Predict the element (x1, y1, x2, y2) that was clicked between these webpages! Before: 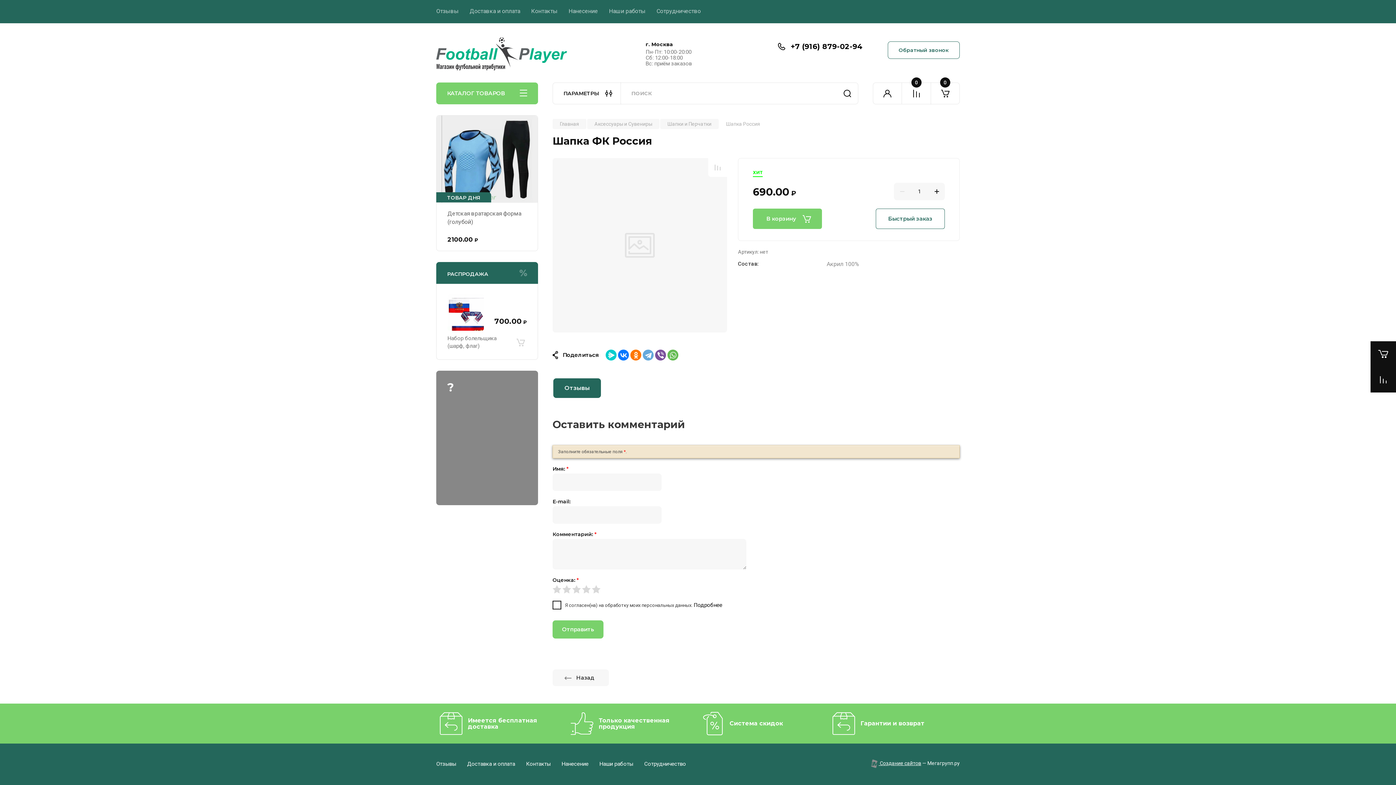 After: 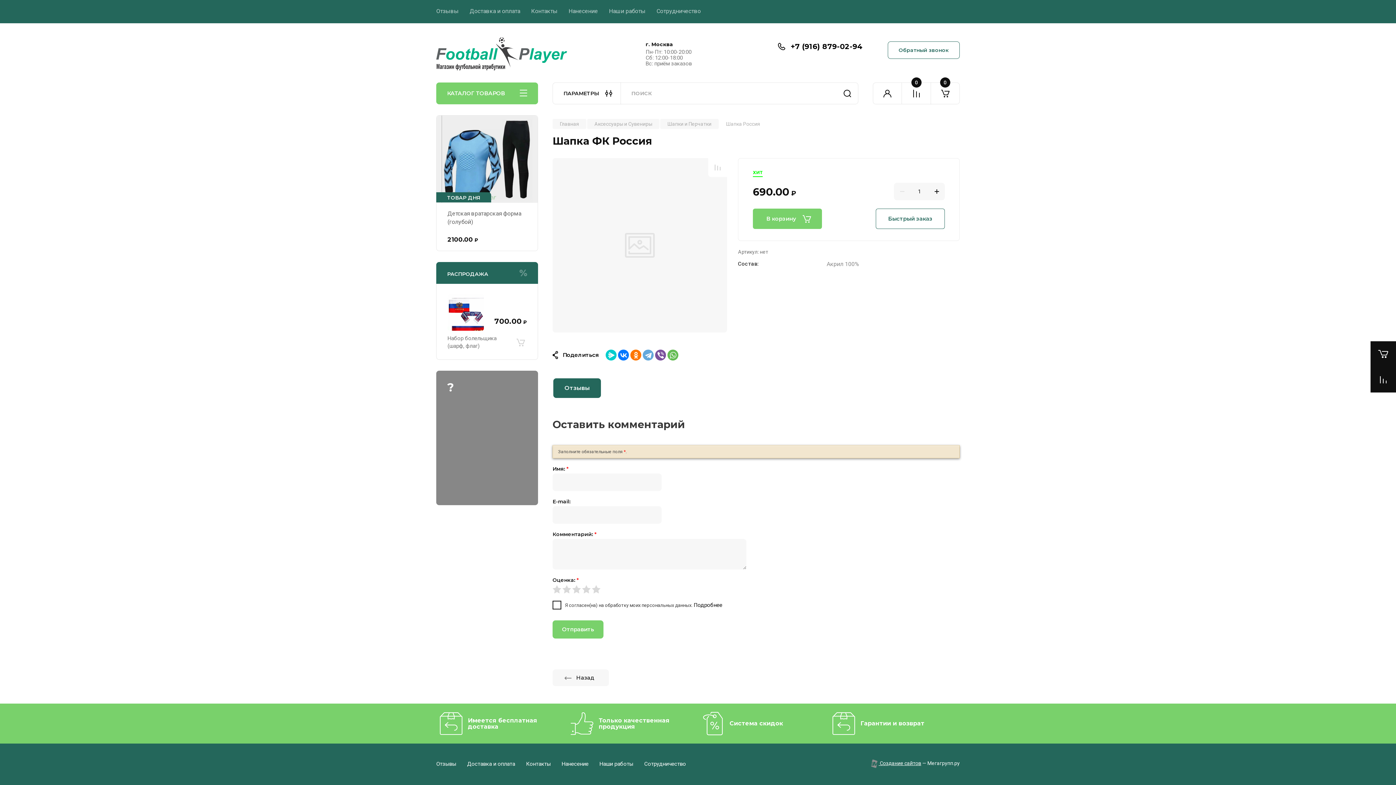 Action: bbox: (553, 378, 601, 398) label: Отзывы